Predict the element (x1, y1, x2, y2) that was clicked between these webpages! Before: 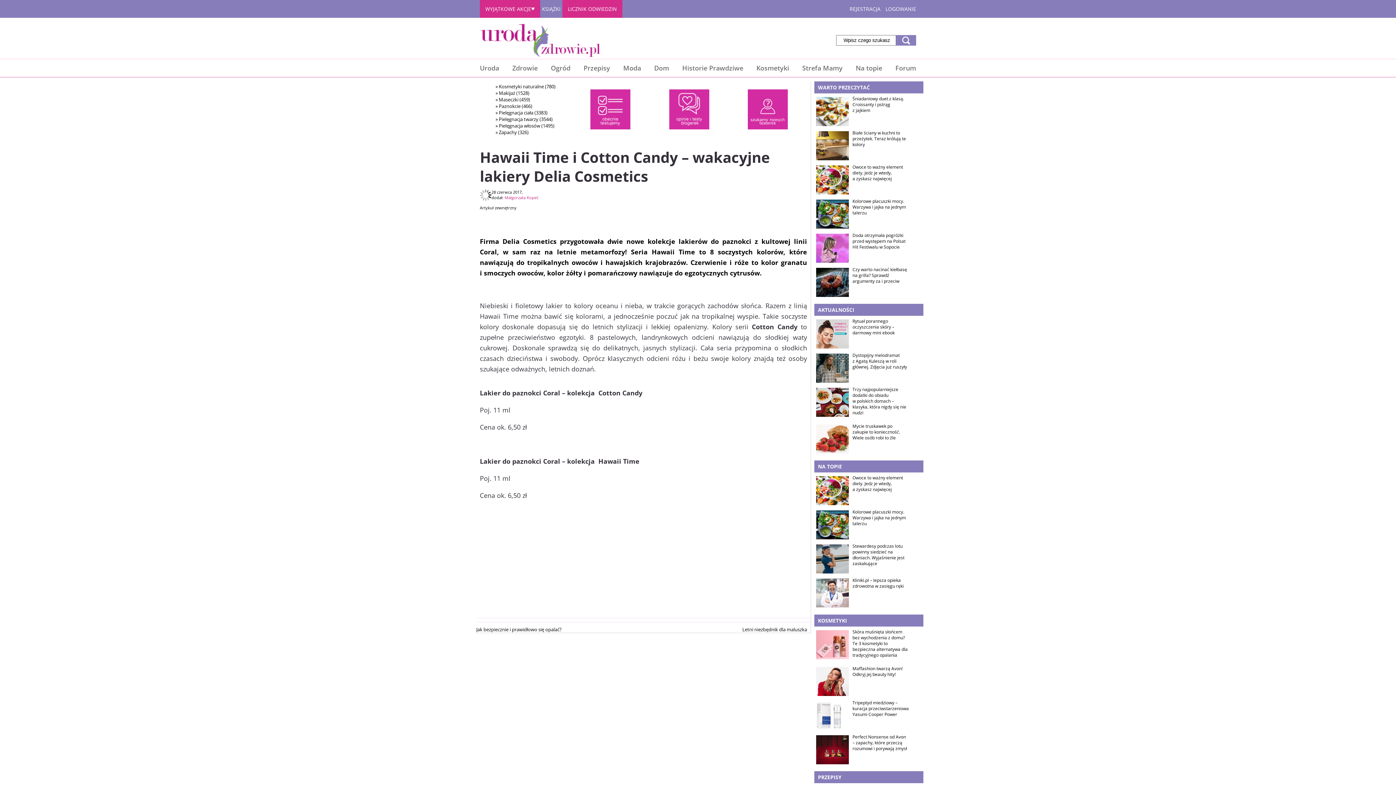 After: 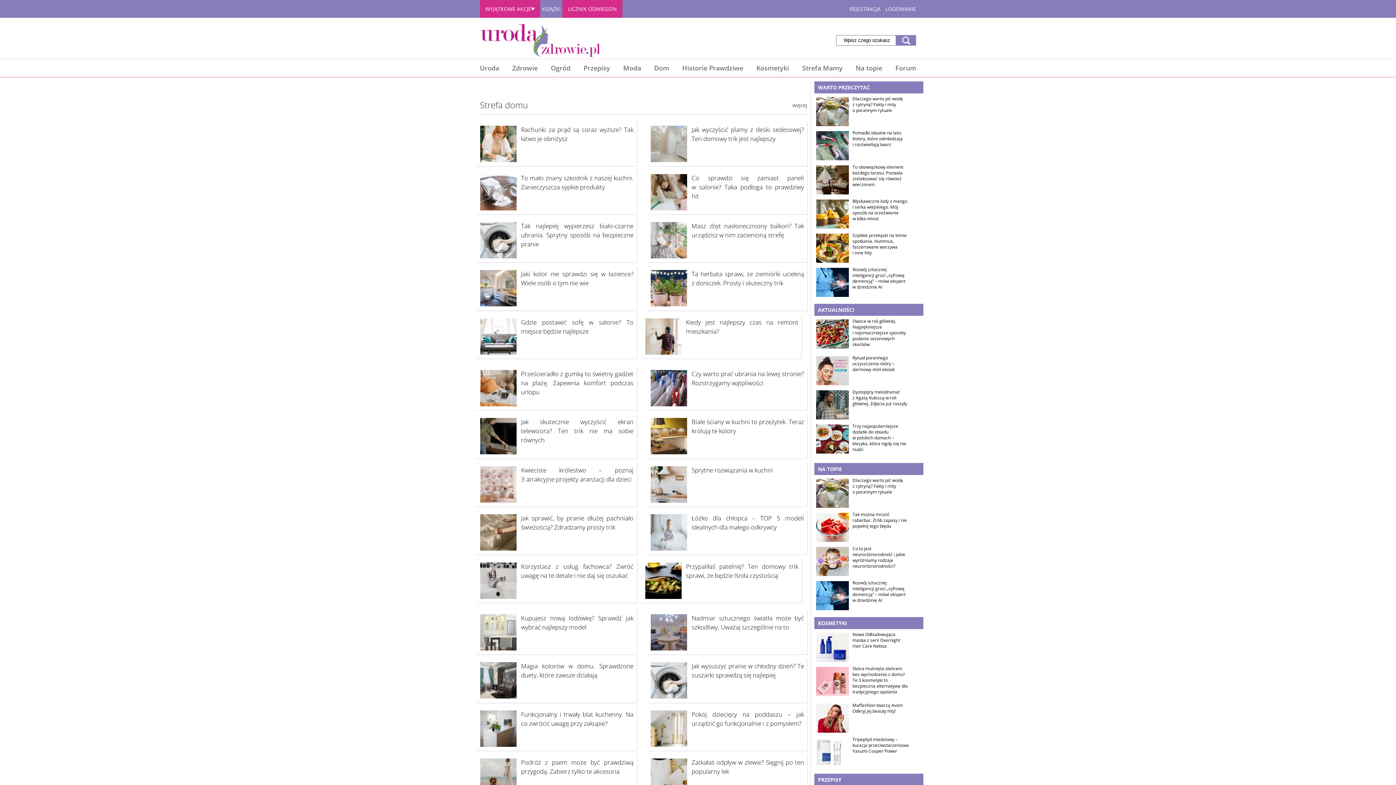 Action: bbox: (654, 59, 669, 76) label: Dom